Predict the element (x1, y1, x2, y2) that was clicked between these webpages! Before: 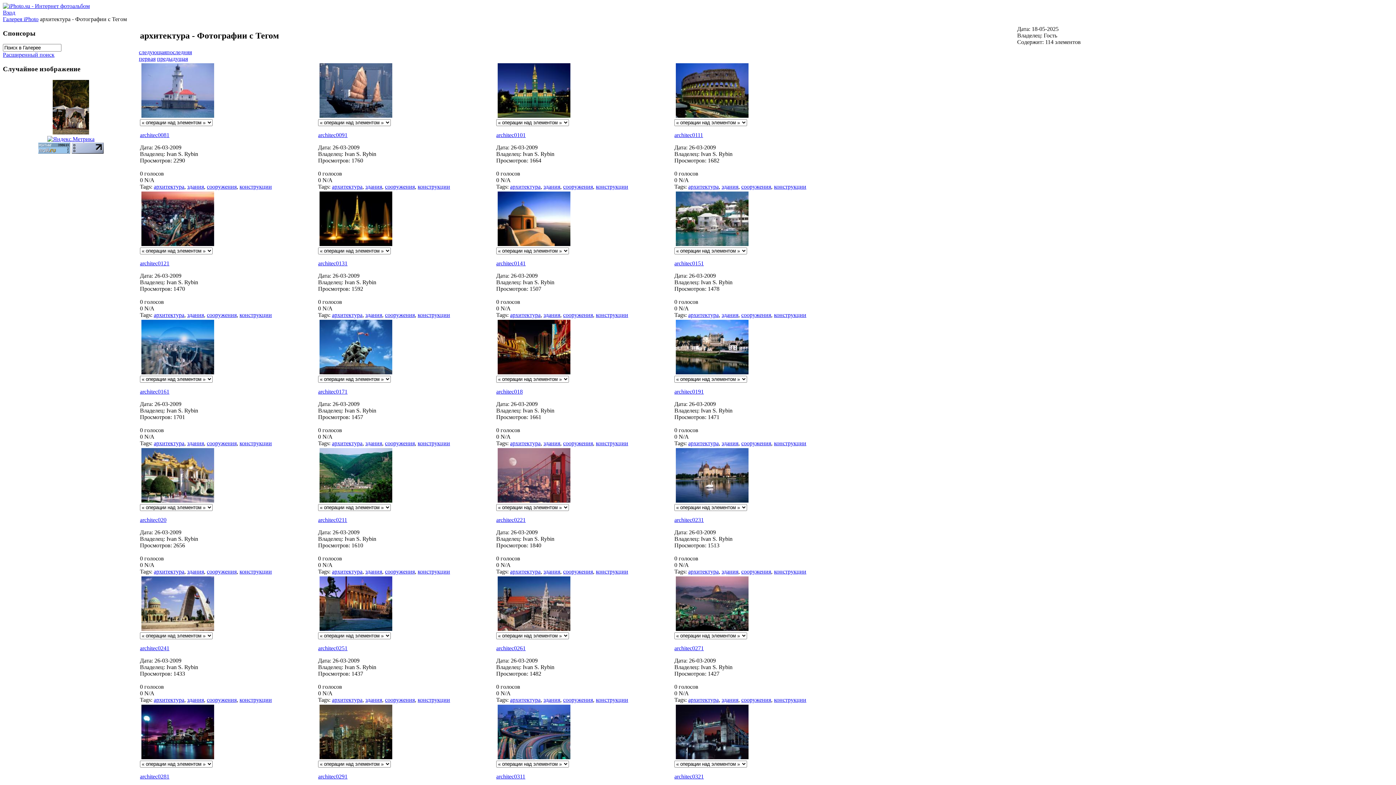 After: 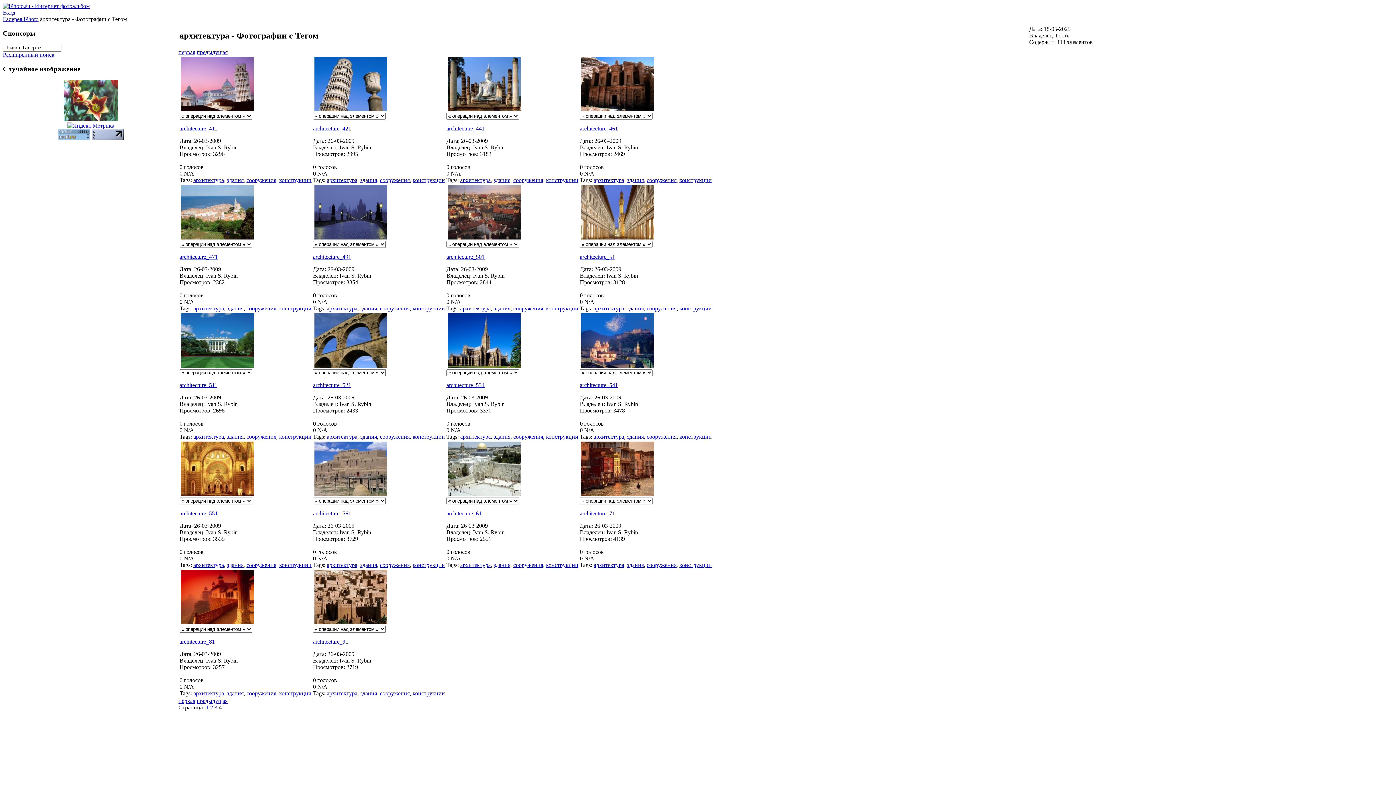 Action: label: последняя bbox: (166, 49, 192, 55)